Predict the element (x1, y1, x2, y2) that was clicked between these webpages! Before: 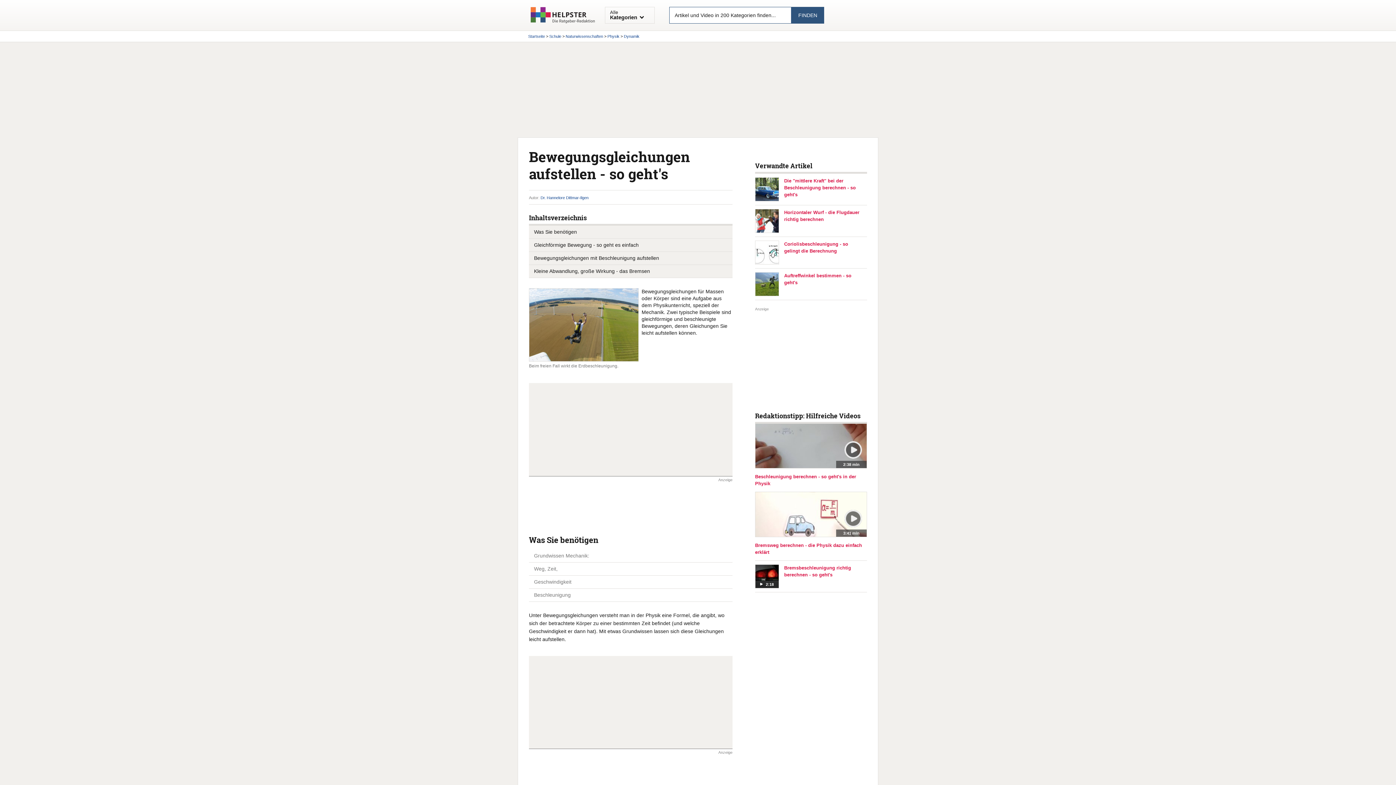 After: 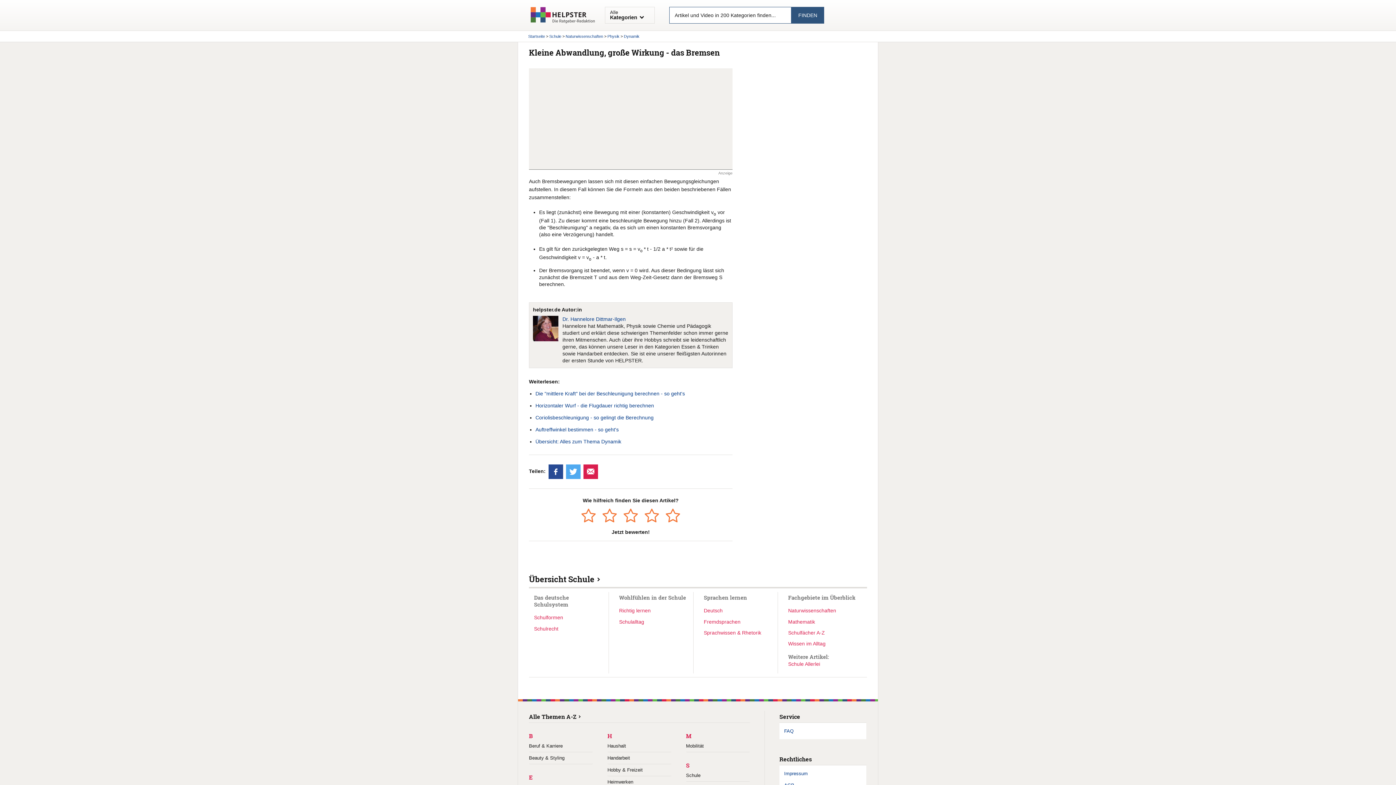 Action: bbox: (534, 268, 650, 274) label: Kleine Abwandlung, große Wirkung - das Bremsen